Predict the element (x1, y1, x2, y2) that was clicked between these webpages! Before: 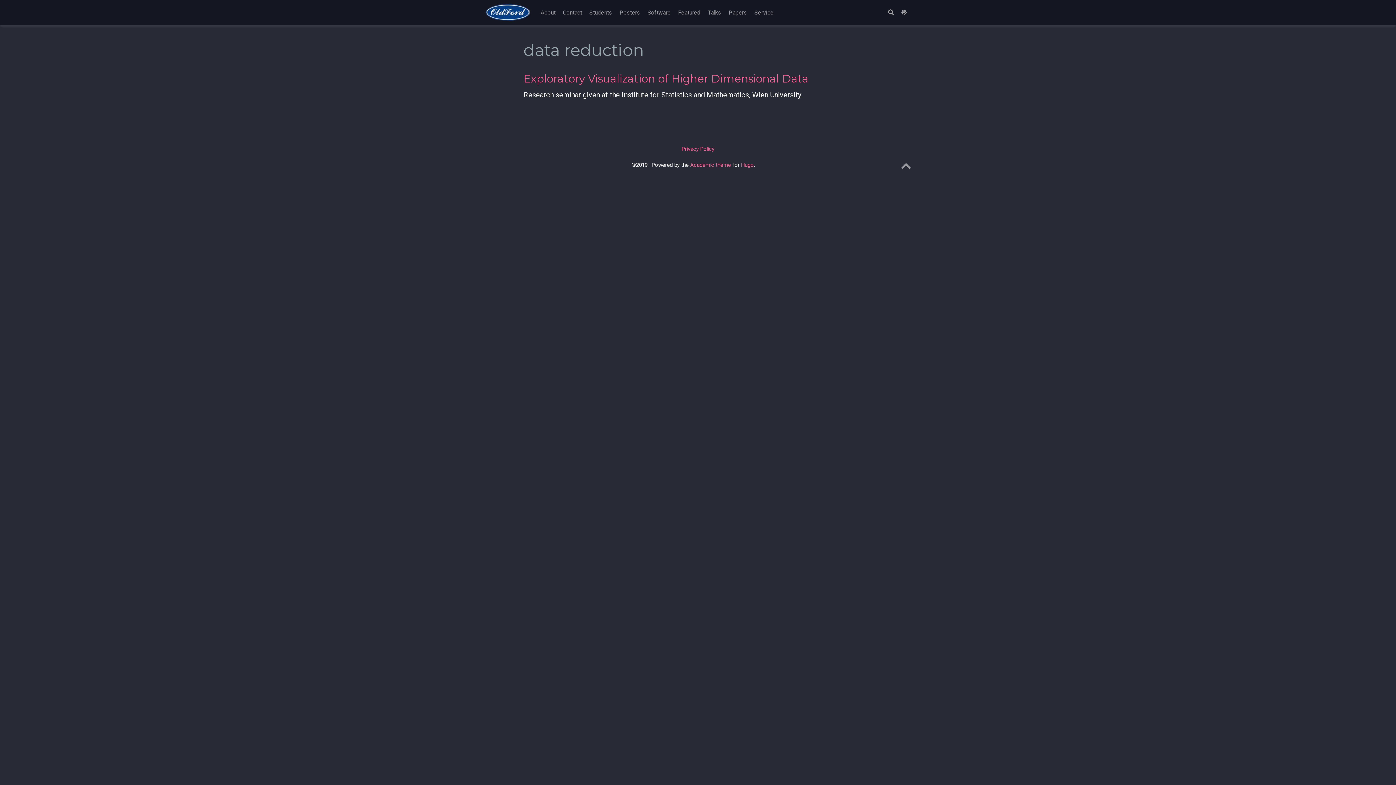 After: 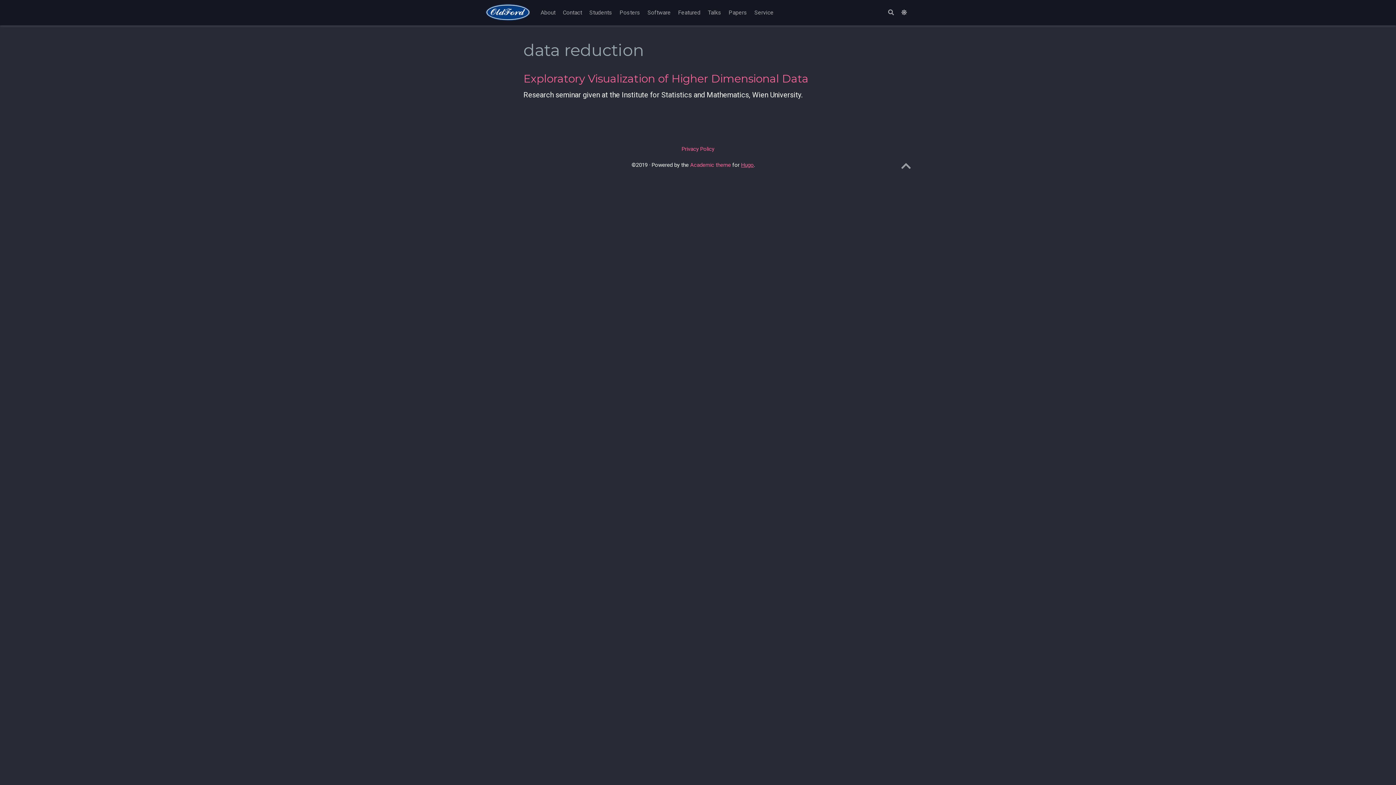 Action: bbox: (741, 161, 754, 168) label: Hugo